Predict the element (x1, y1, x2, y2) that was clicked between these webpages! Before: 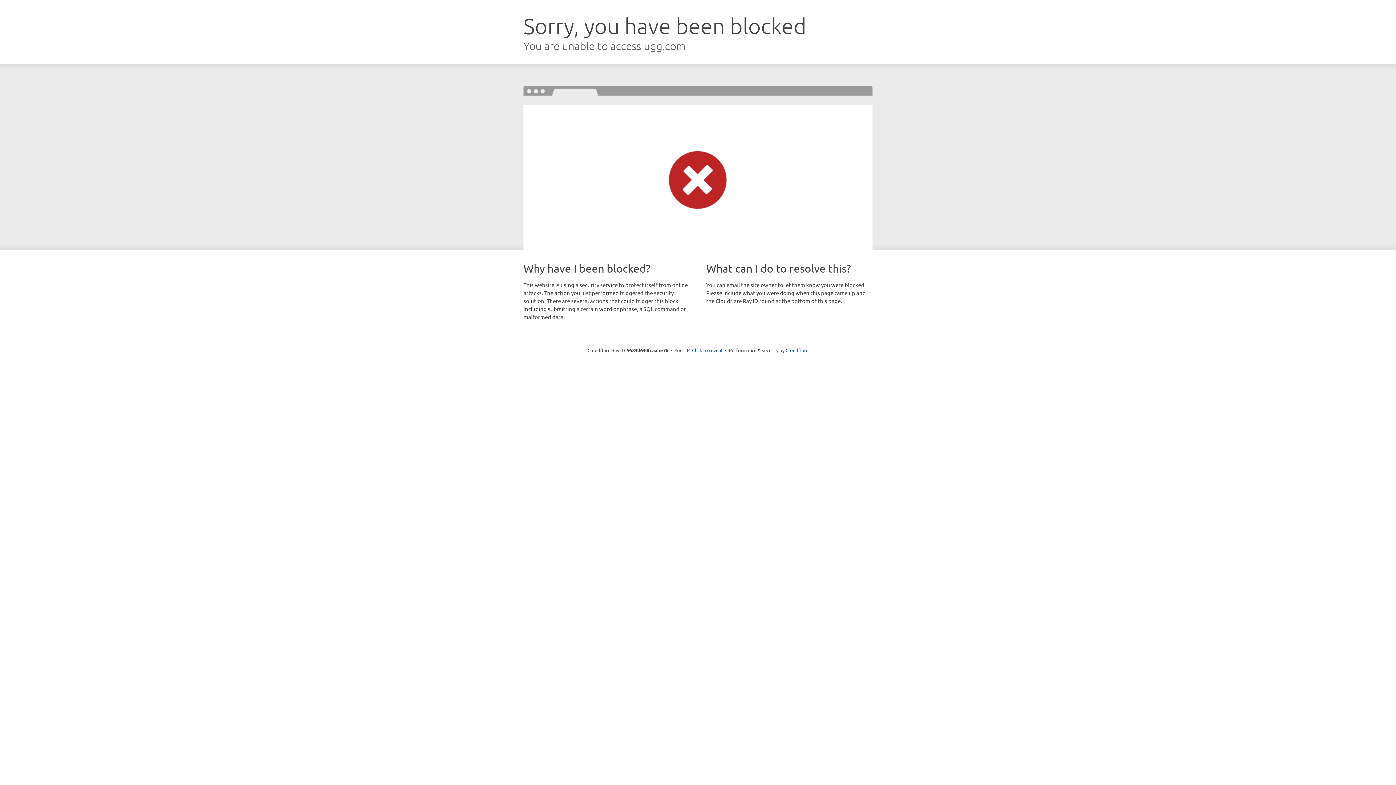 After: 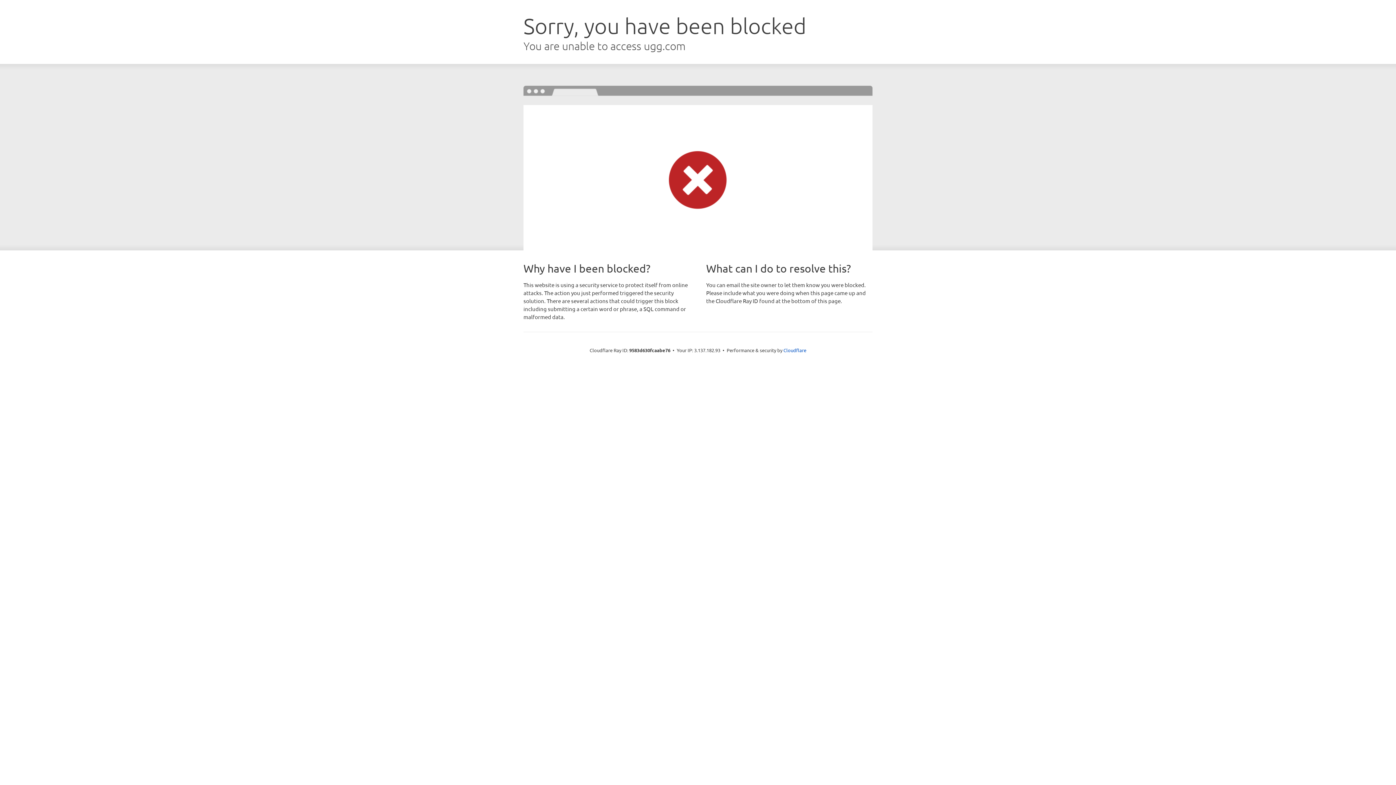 Action: bbox: (692, 346, 722, 353) label: Click to reveal